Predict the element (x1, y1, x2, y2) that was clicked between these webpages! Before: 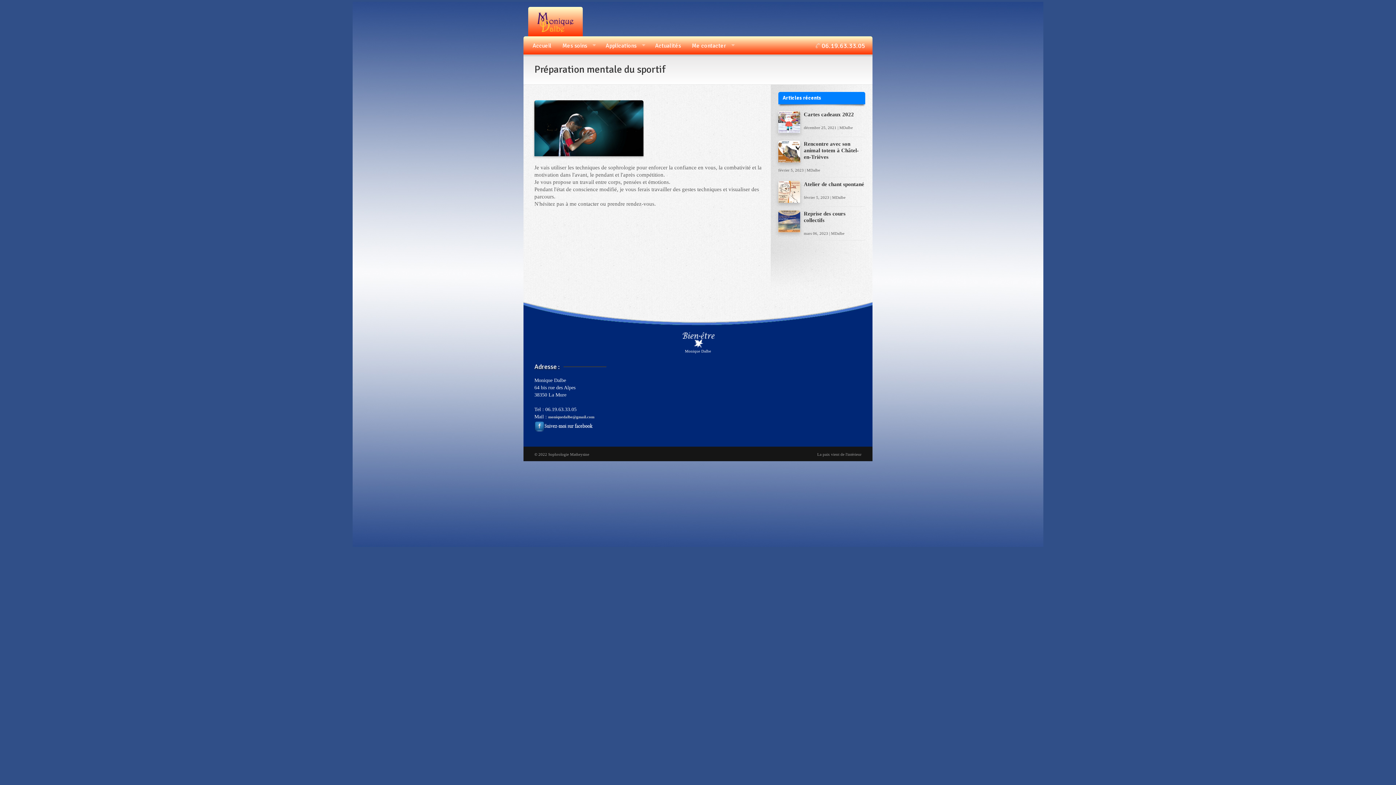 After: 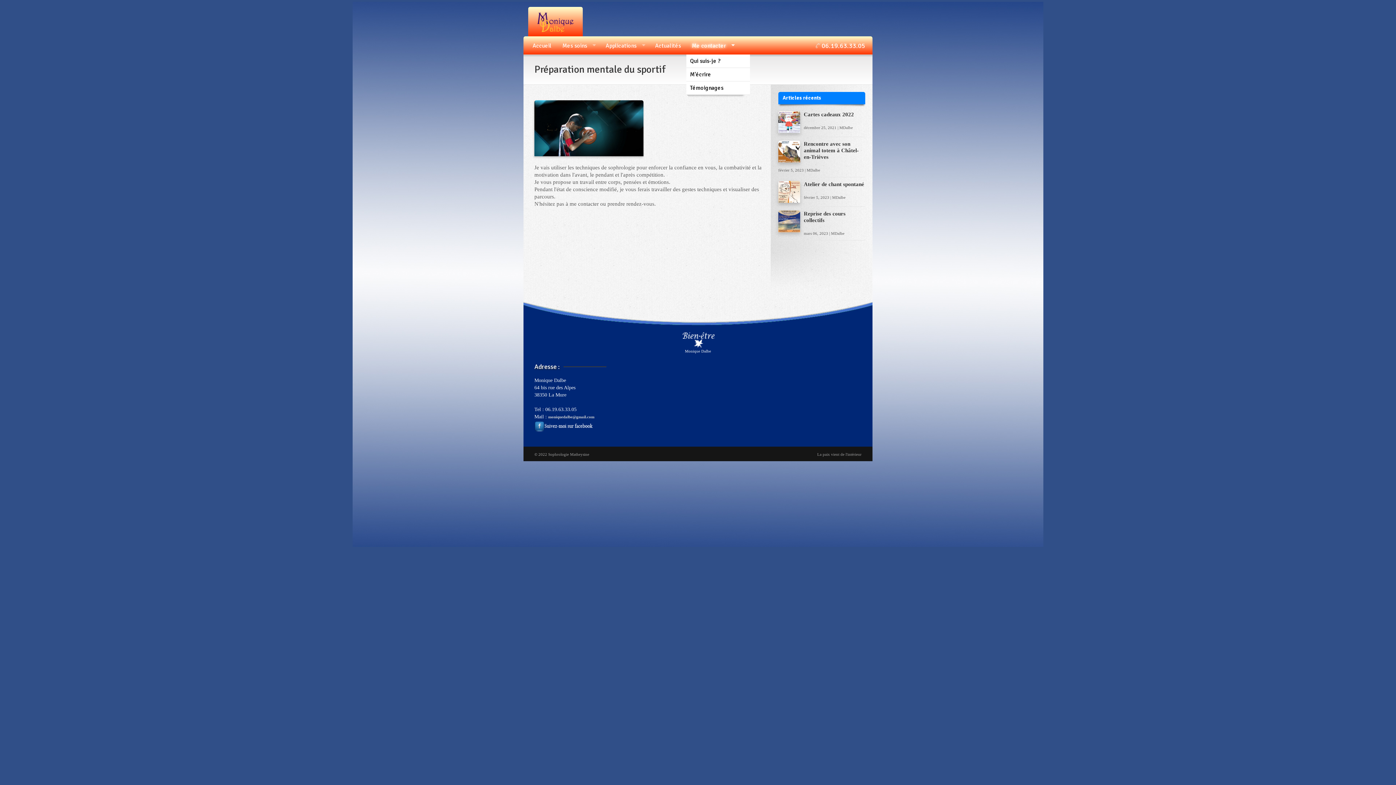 Action: label: Me contacter
» bbox: (686, 36, 739, 55)